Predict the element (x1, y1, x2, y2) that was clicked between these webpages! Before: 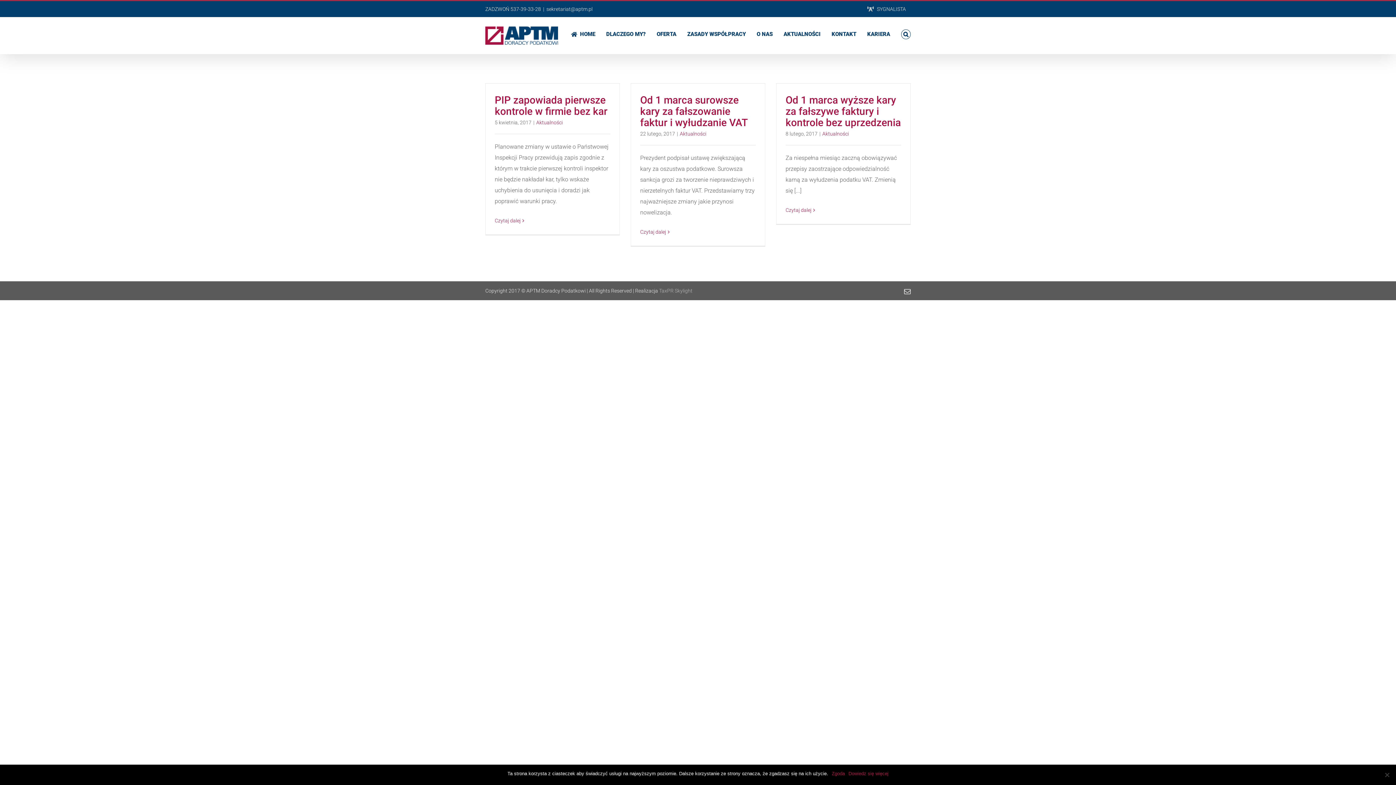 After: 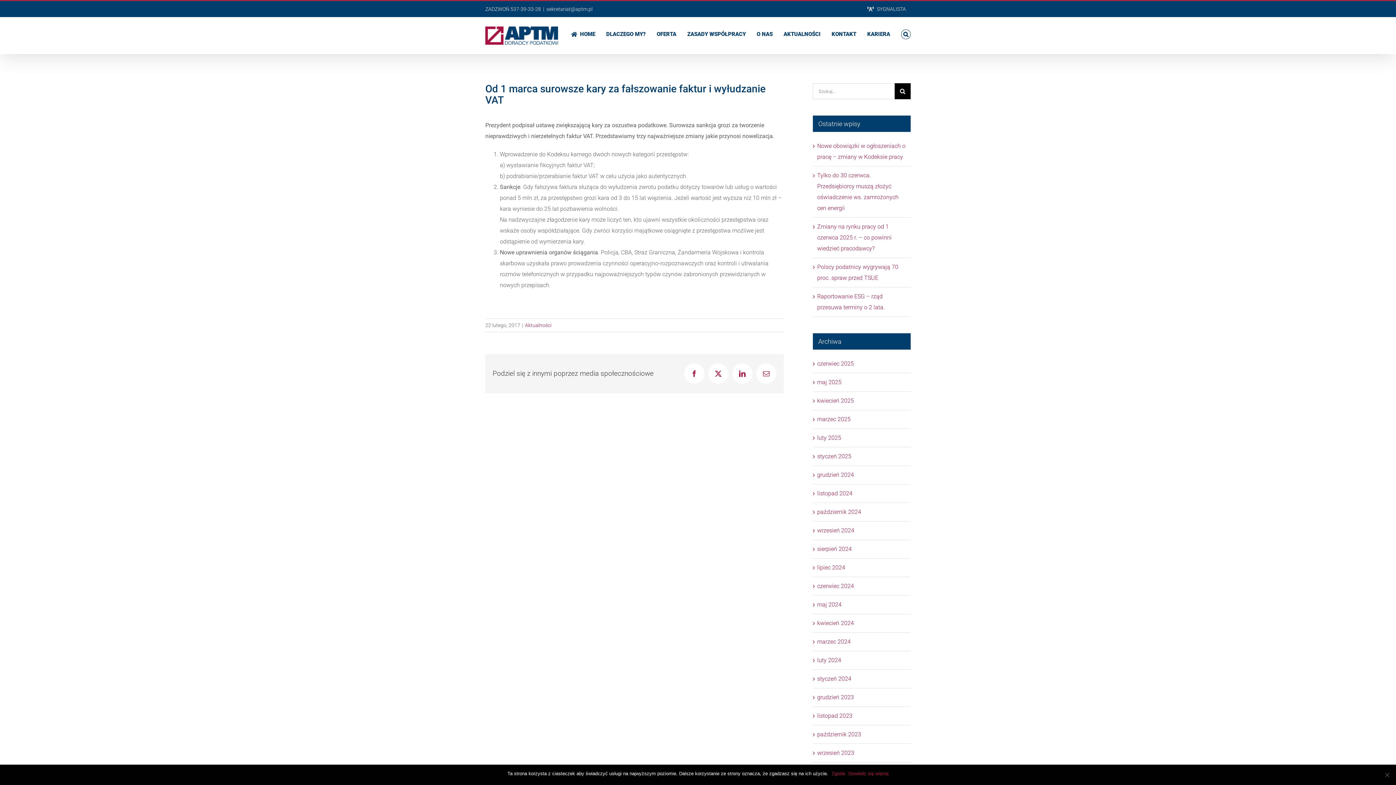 Action: bbox: (640, 94, 748, 128) label: Od 1 marca surowsze kary za fałszowanie faktur i wyłudzanie VAT